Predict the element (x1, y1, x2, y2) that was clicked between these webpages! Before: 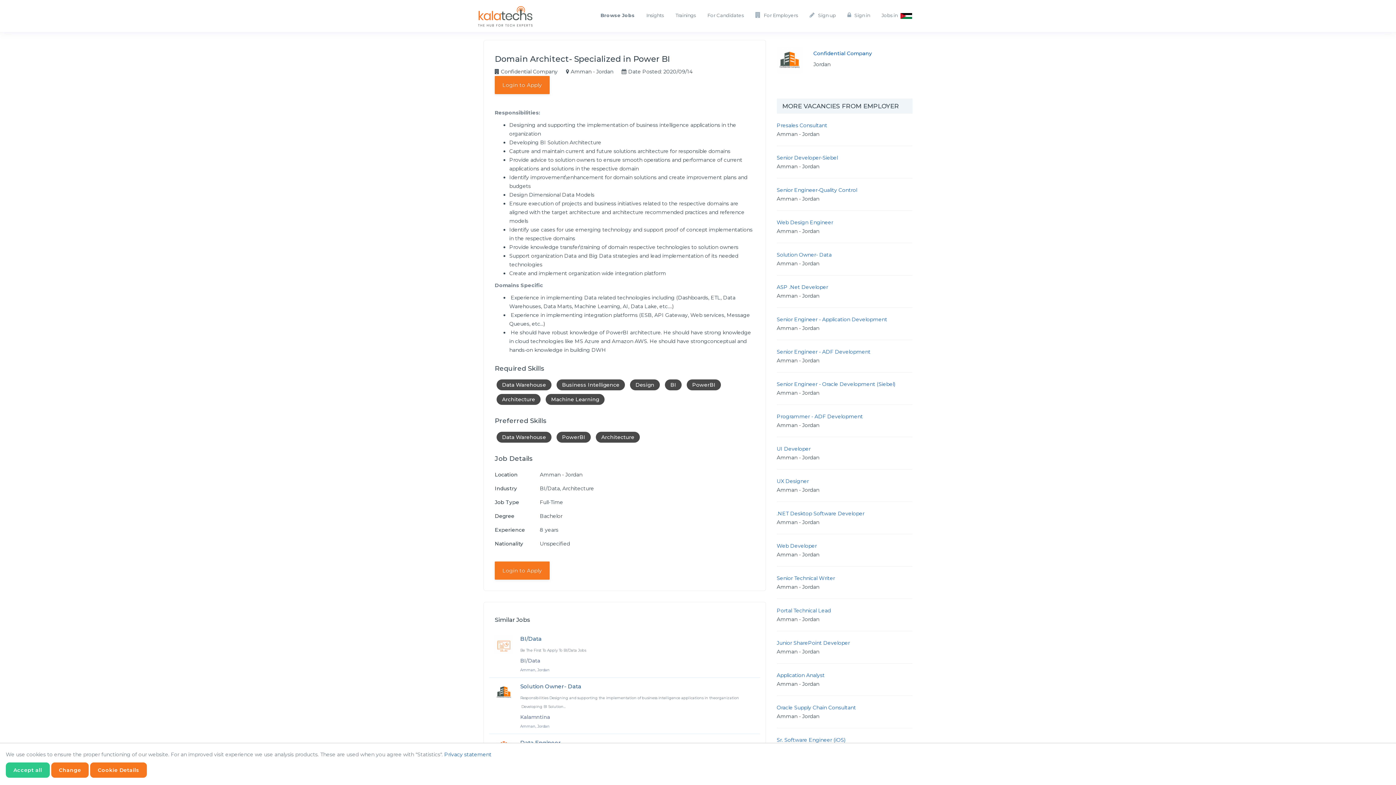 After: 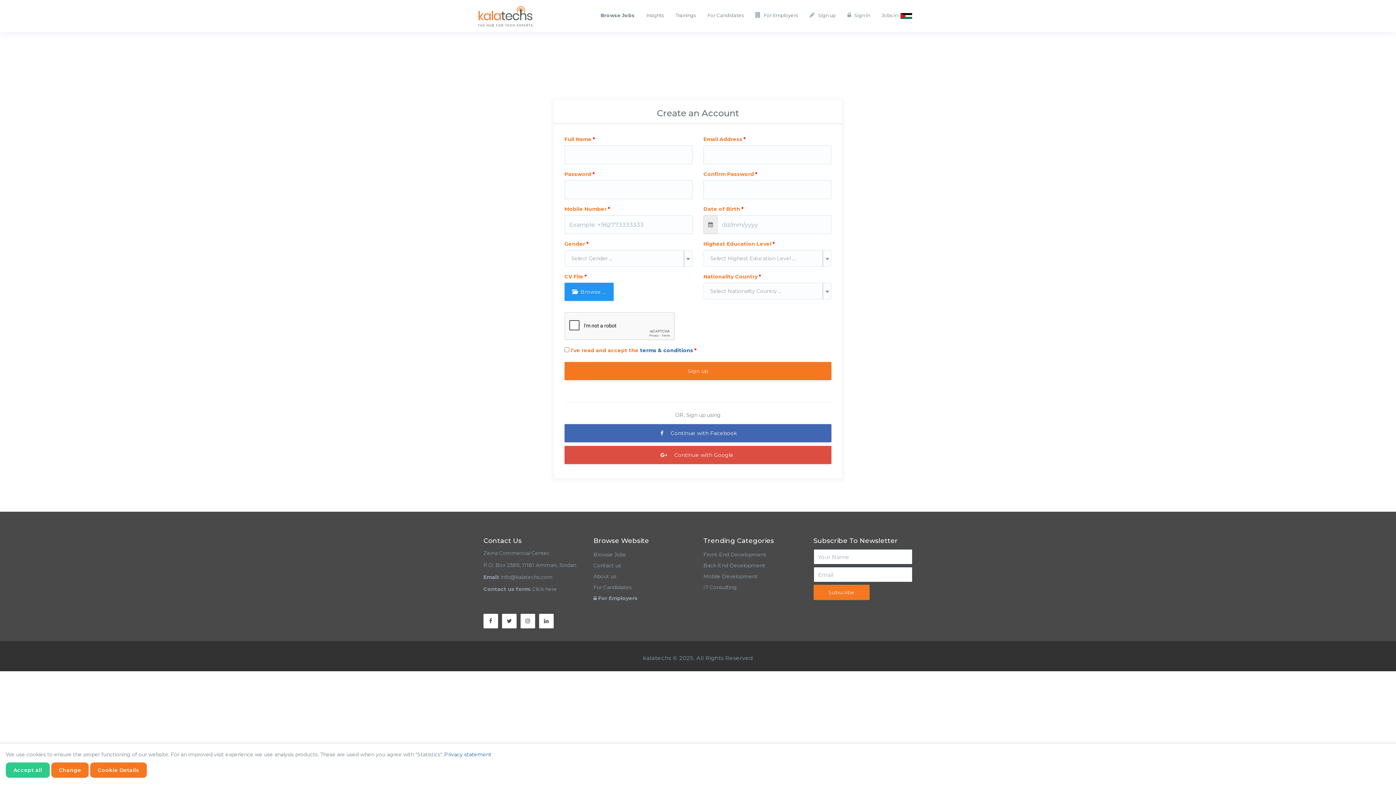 Action: bbox: (807, 8, 838, 26) label: Sign up